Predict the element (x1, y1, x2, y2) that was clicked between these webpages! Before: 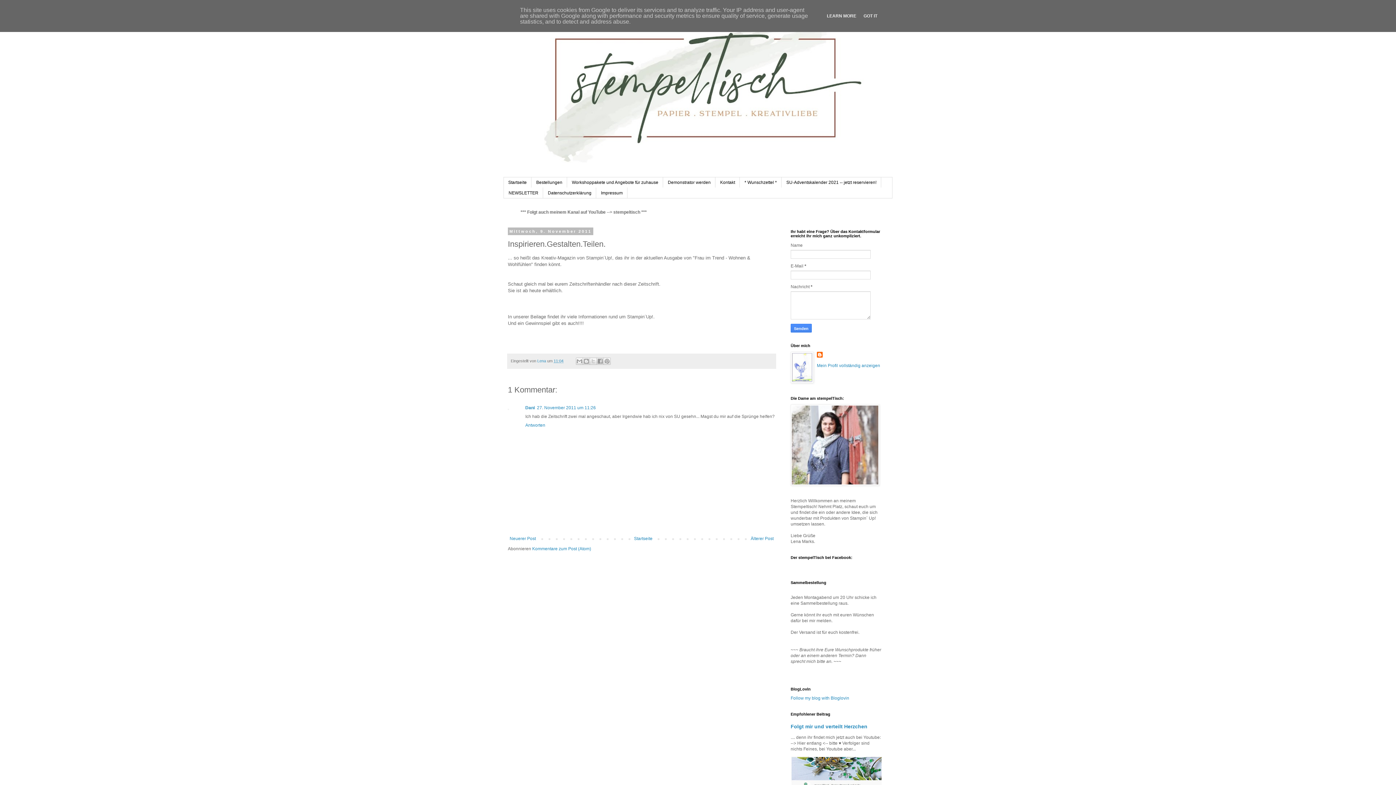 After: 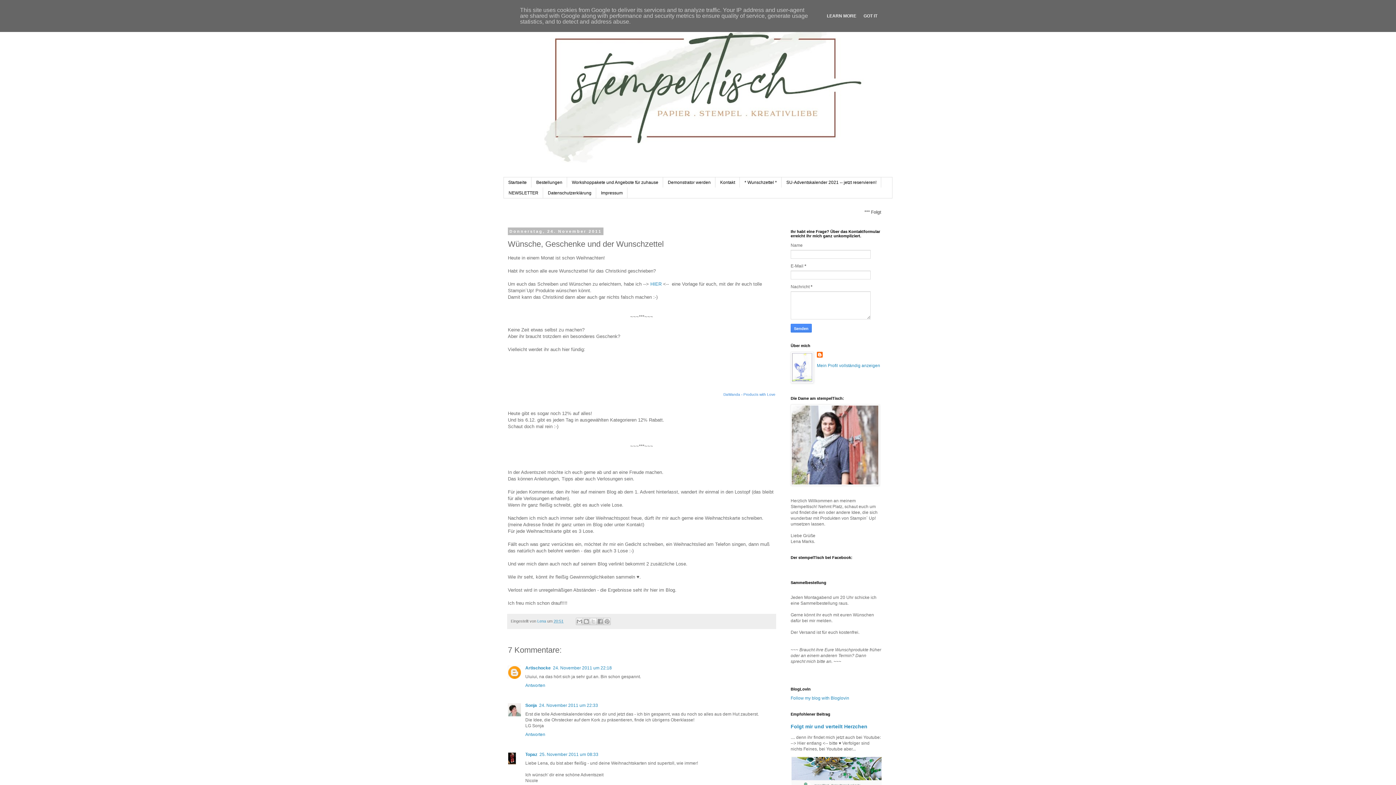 Action: bbox: (508, 534, 537, 543) label: Neuerer Post